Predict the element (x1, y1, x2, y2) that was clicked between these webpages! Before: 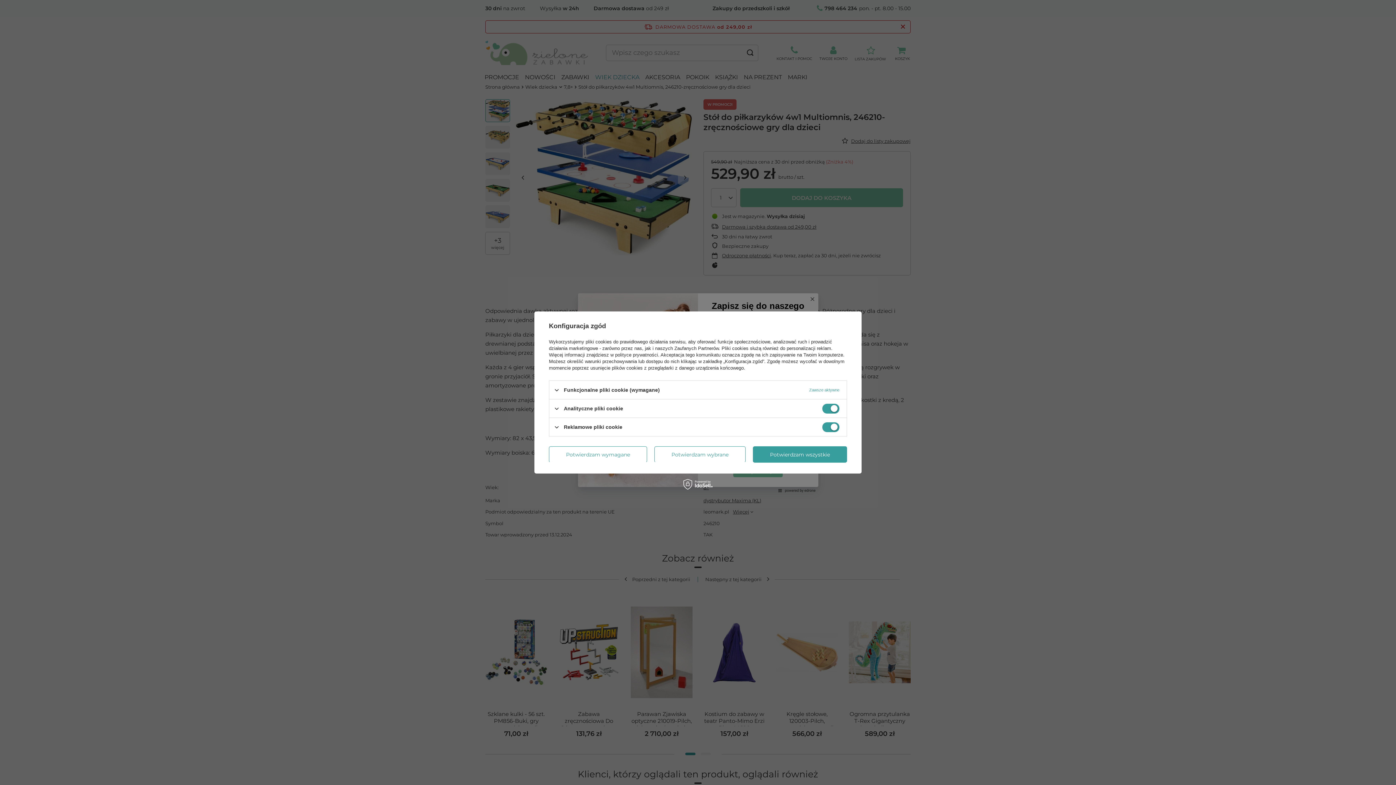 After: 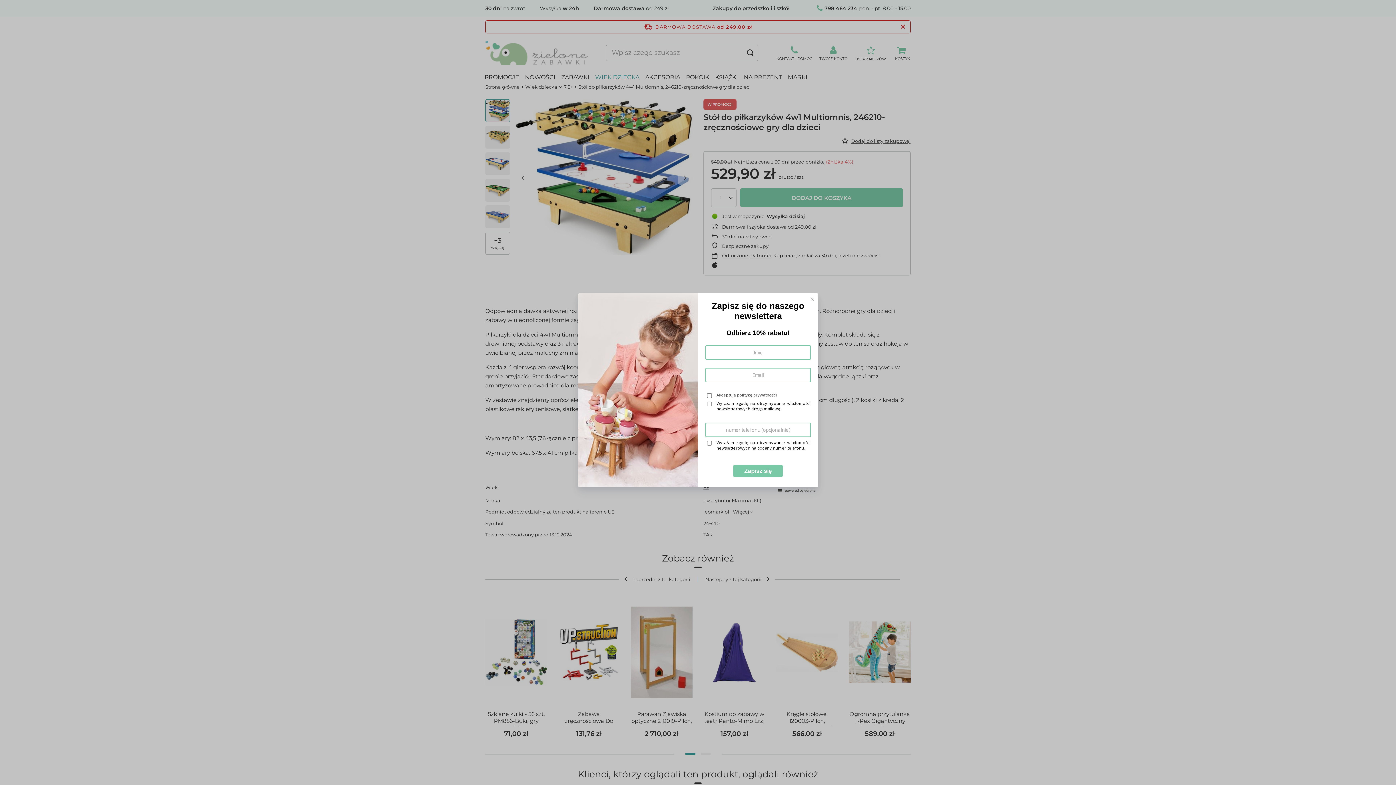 Action: bbox: (549, 446, 647, 462) label: Potwierdzam wymagane